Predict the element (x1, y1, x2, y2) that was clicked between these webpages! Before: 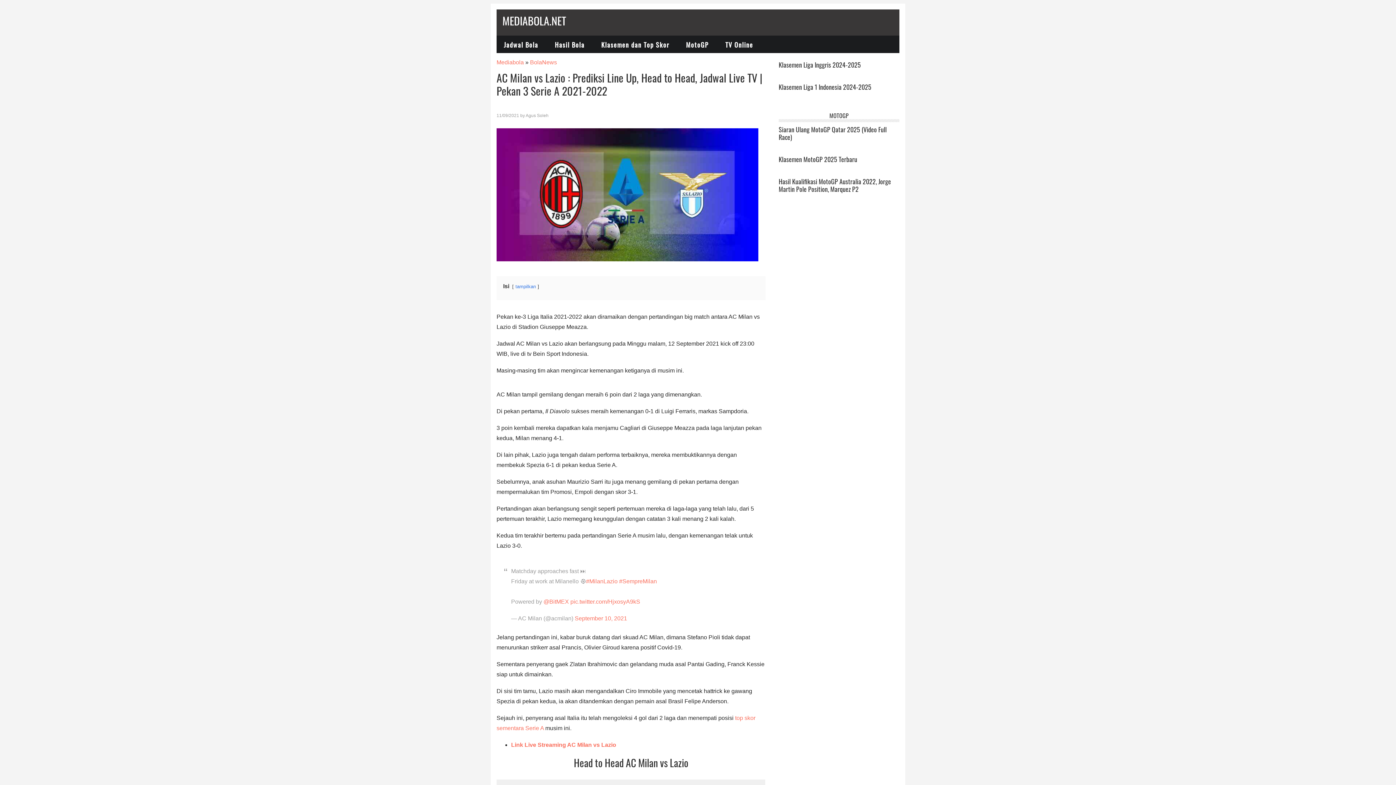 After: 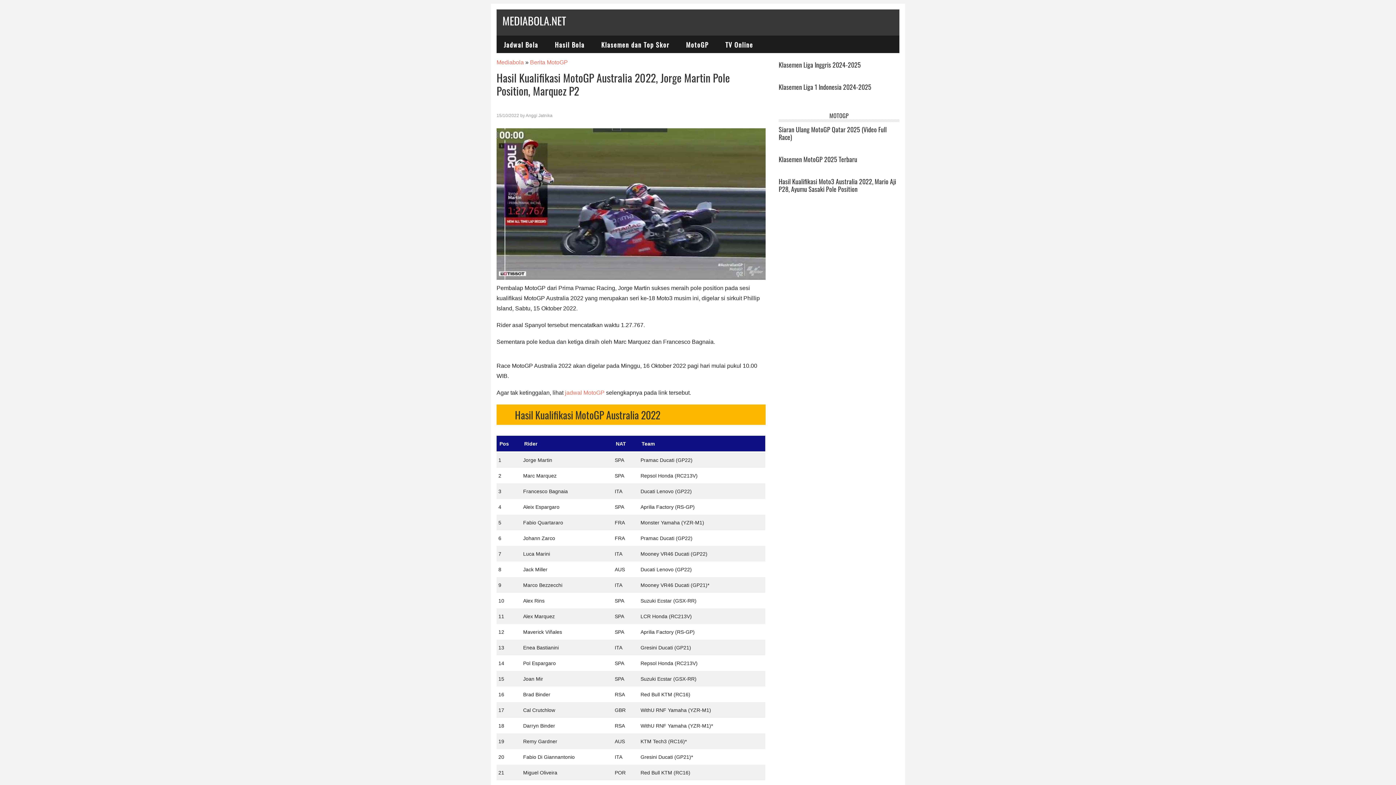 Action: bbox: (778, 176, 891, 193) label: Hasil Kualifikasi MotoGP Australia 2022, Jorge Martin Pole Position, Marquez P2